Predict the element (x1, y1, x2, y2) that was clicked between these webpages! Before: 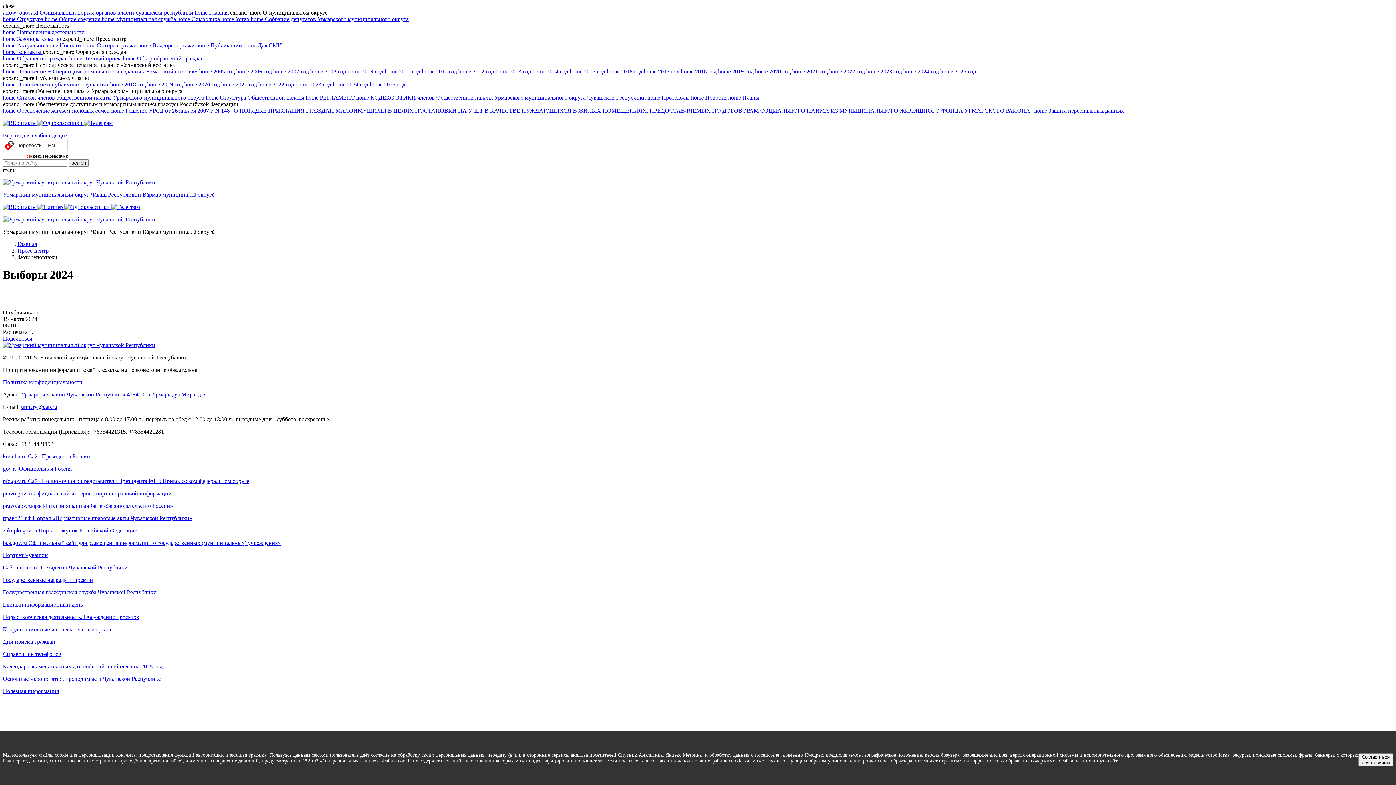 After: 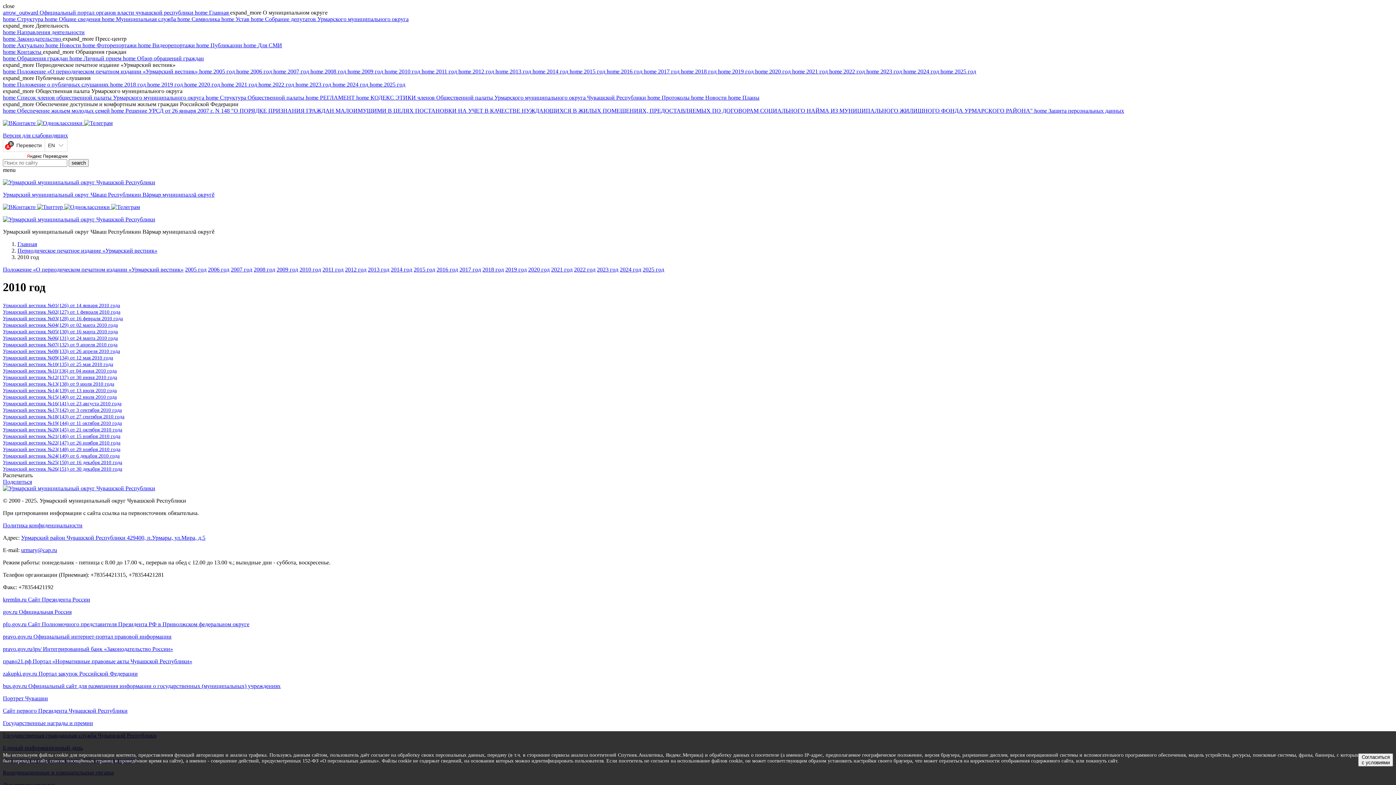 Action: bbox: (384, 68, 421, 74) label: home 2010 год 